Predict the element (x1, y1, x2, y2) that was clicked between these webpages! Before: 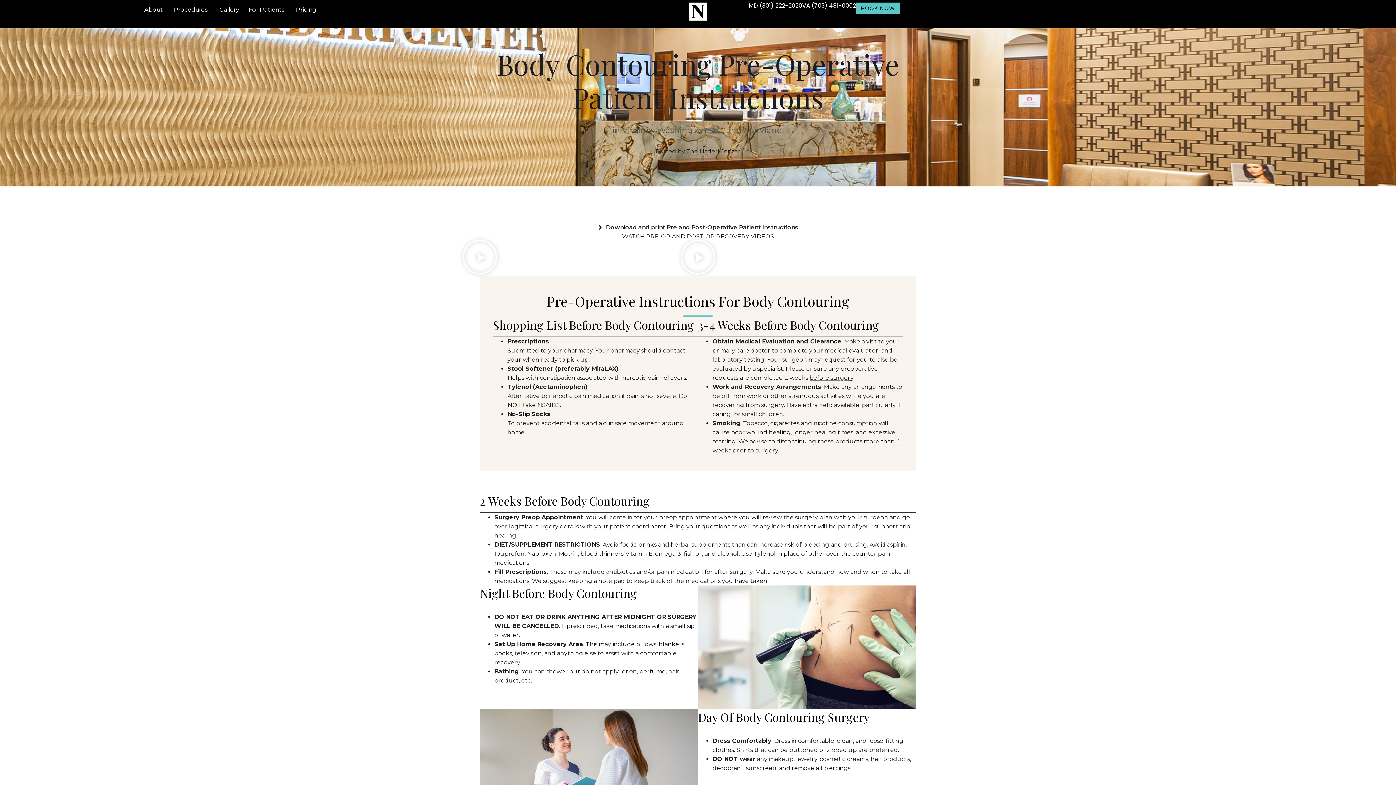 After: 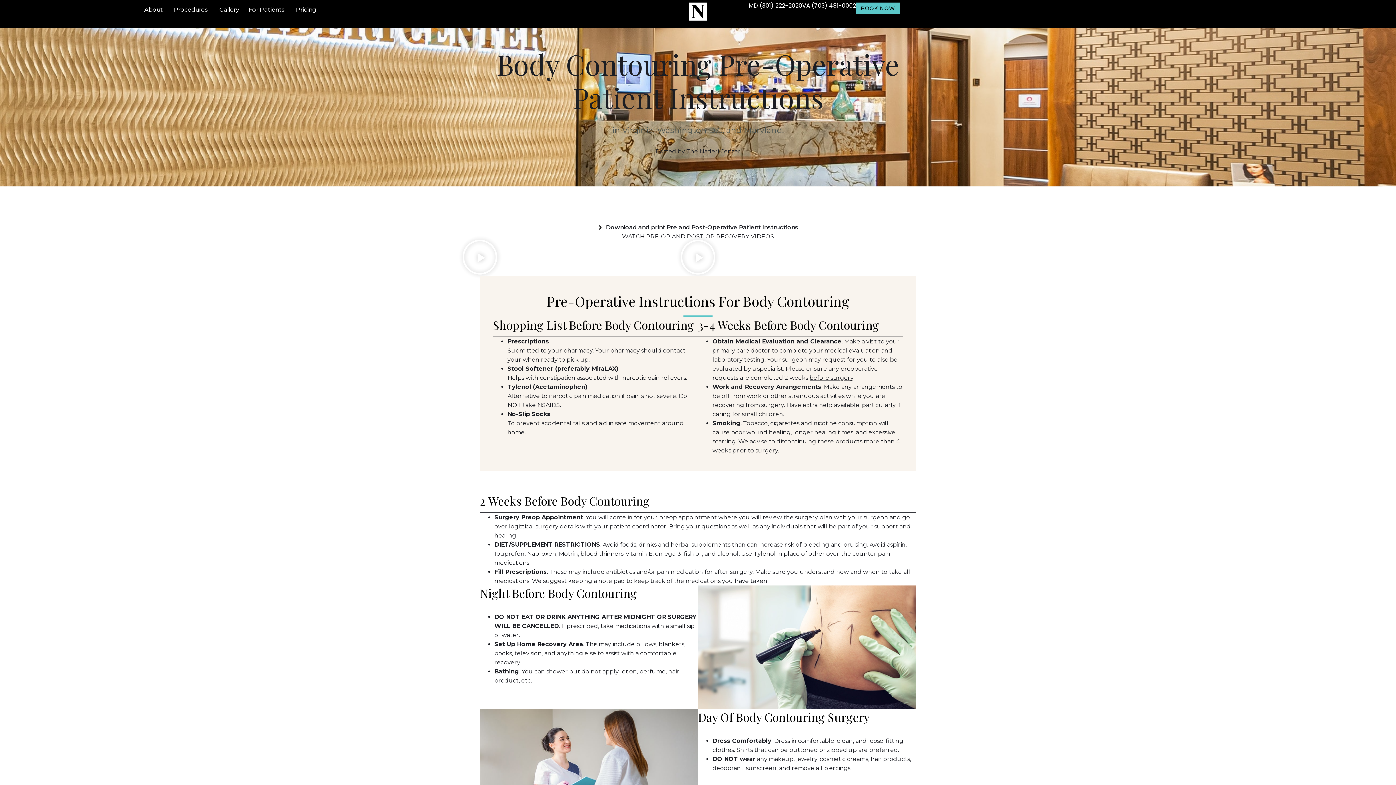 Action: bbox: (480, 222, 916, 232) label: Download and print Pre and Post-Operative Patient Instructions